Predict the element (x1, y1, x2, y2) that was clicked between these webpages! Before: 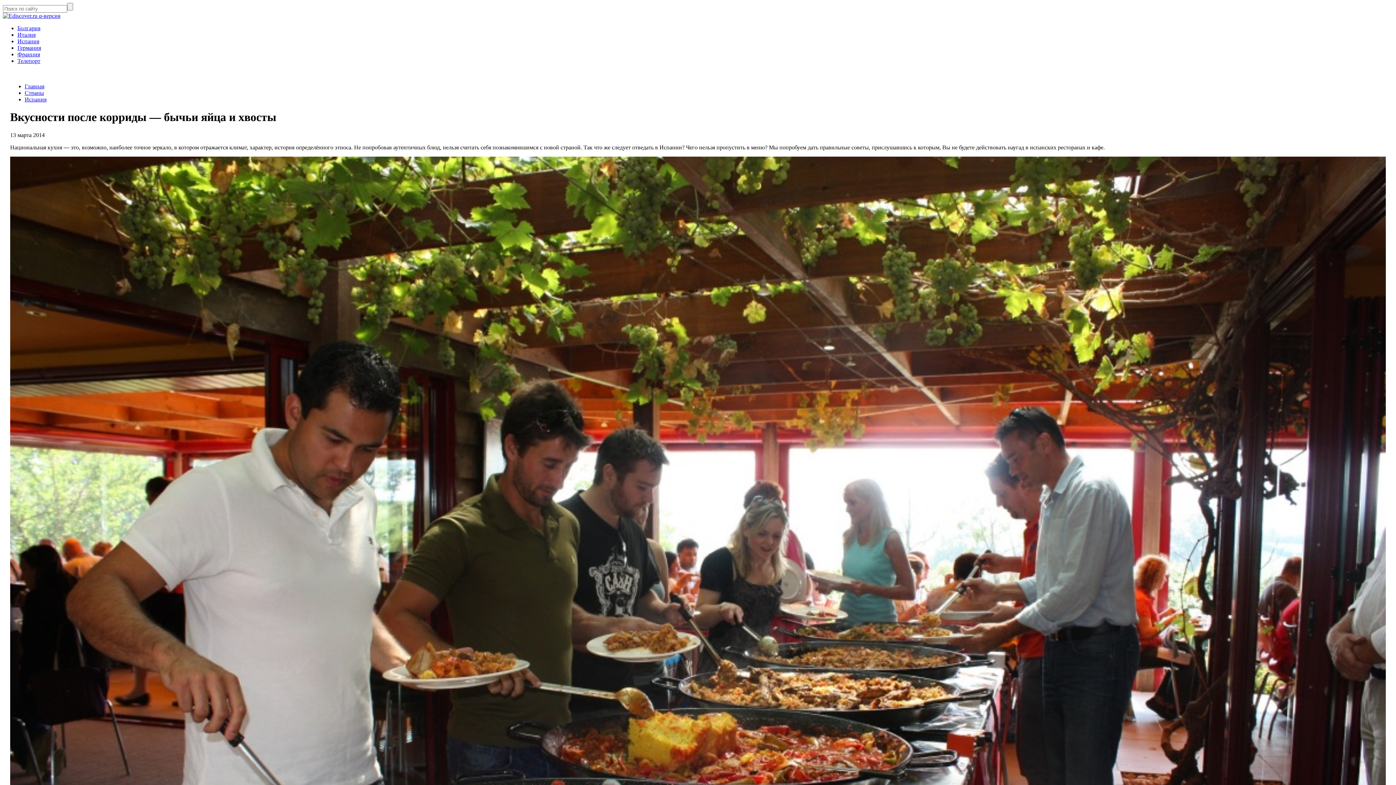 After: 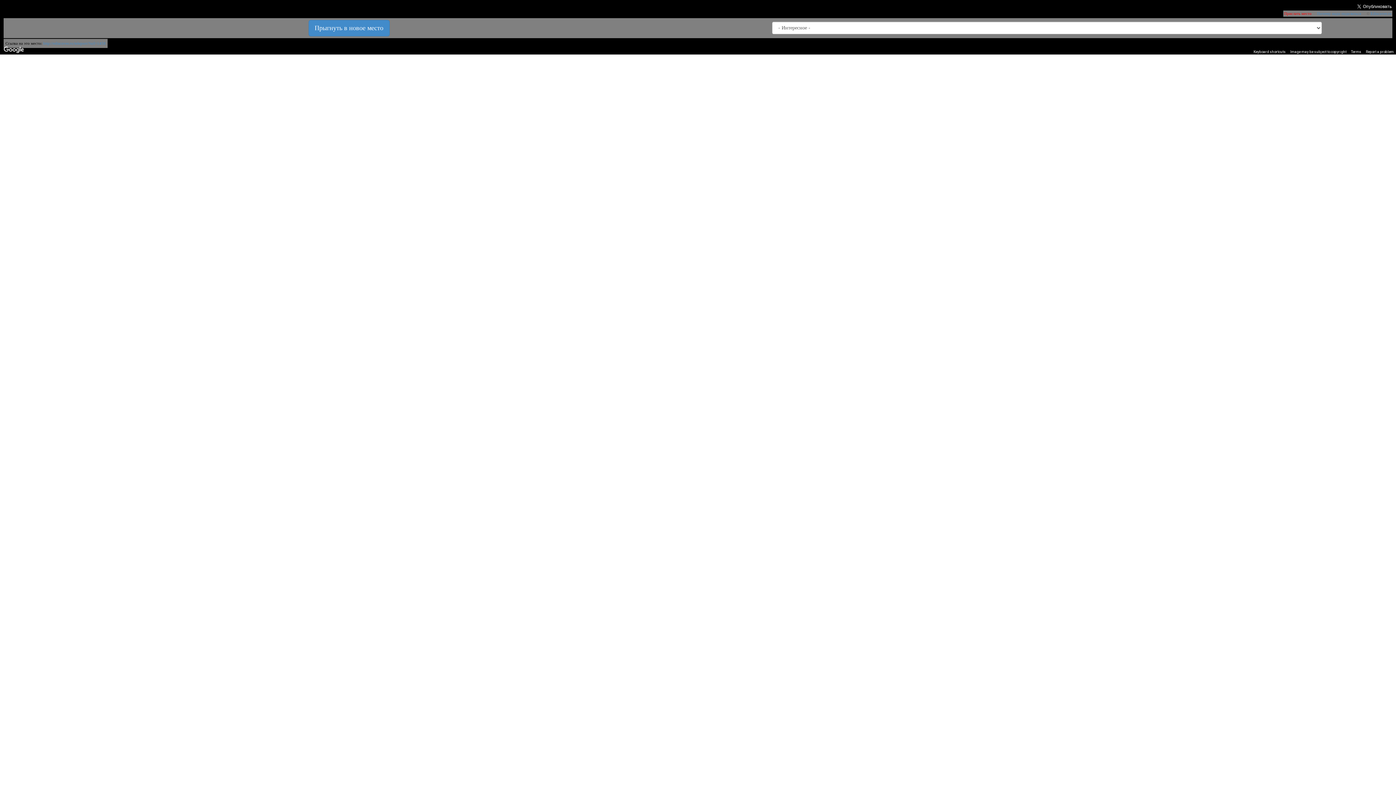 Action: label: Телепорт bbox: (17, 57, 40, 64)